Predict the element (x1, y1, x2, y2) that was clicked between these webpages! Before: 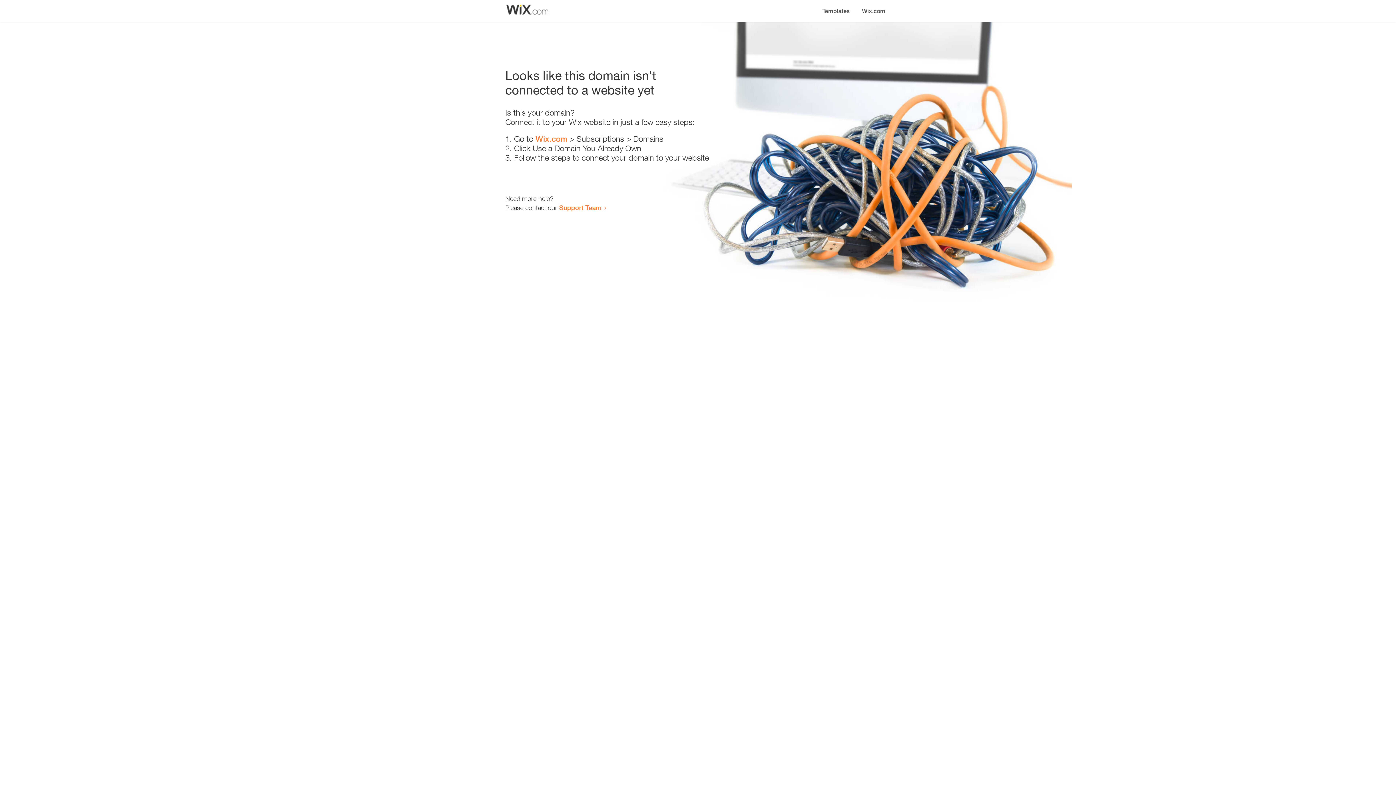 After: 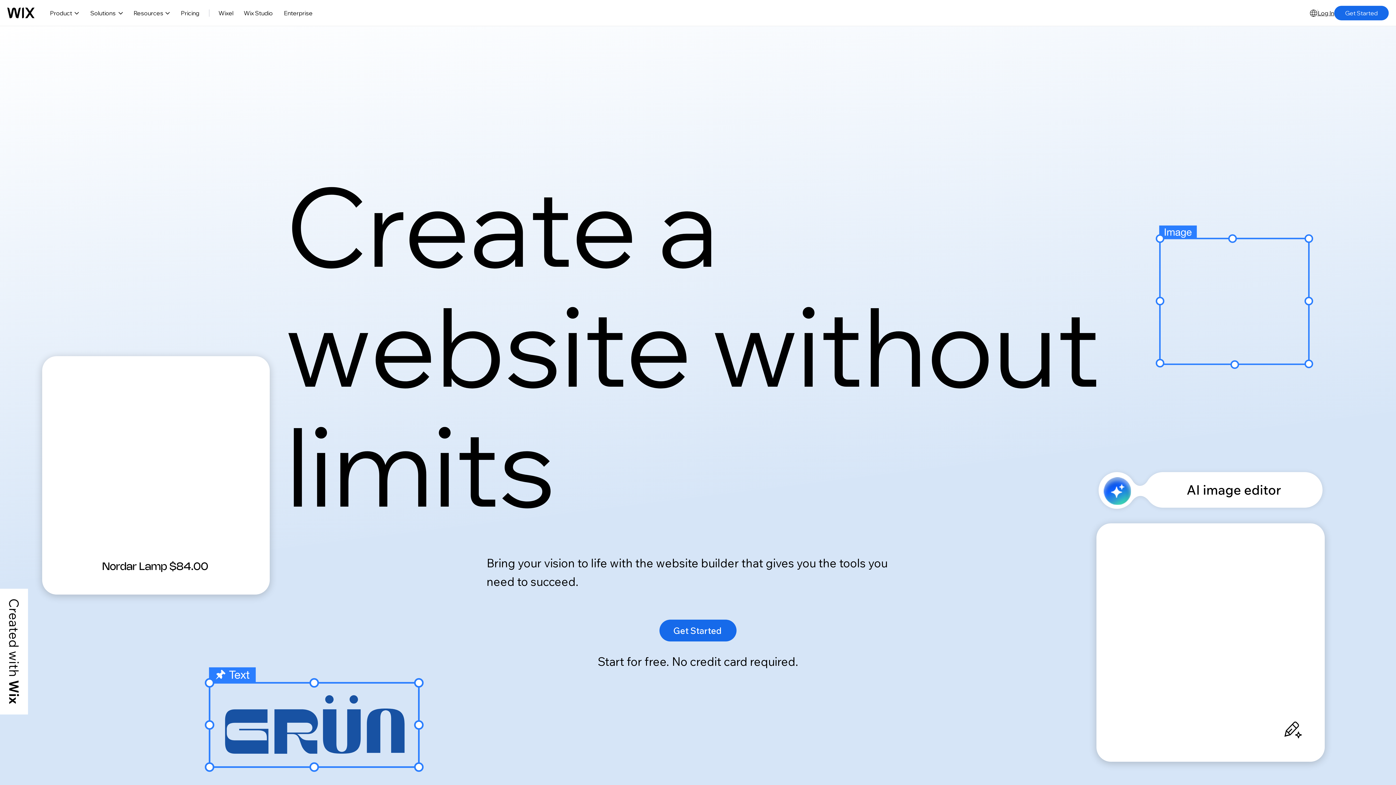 Action: bbox: (856, 0, 890, 14) label: Wix.com